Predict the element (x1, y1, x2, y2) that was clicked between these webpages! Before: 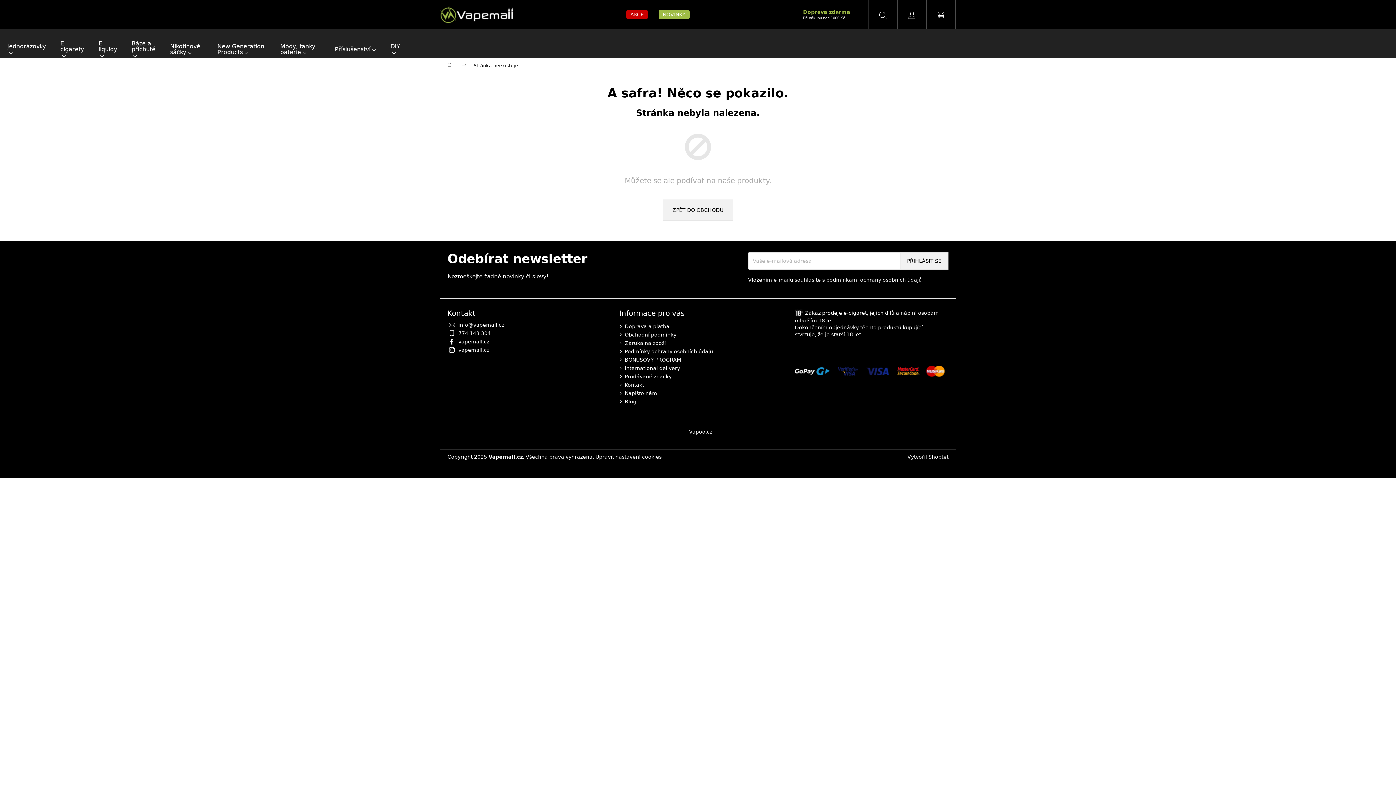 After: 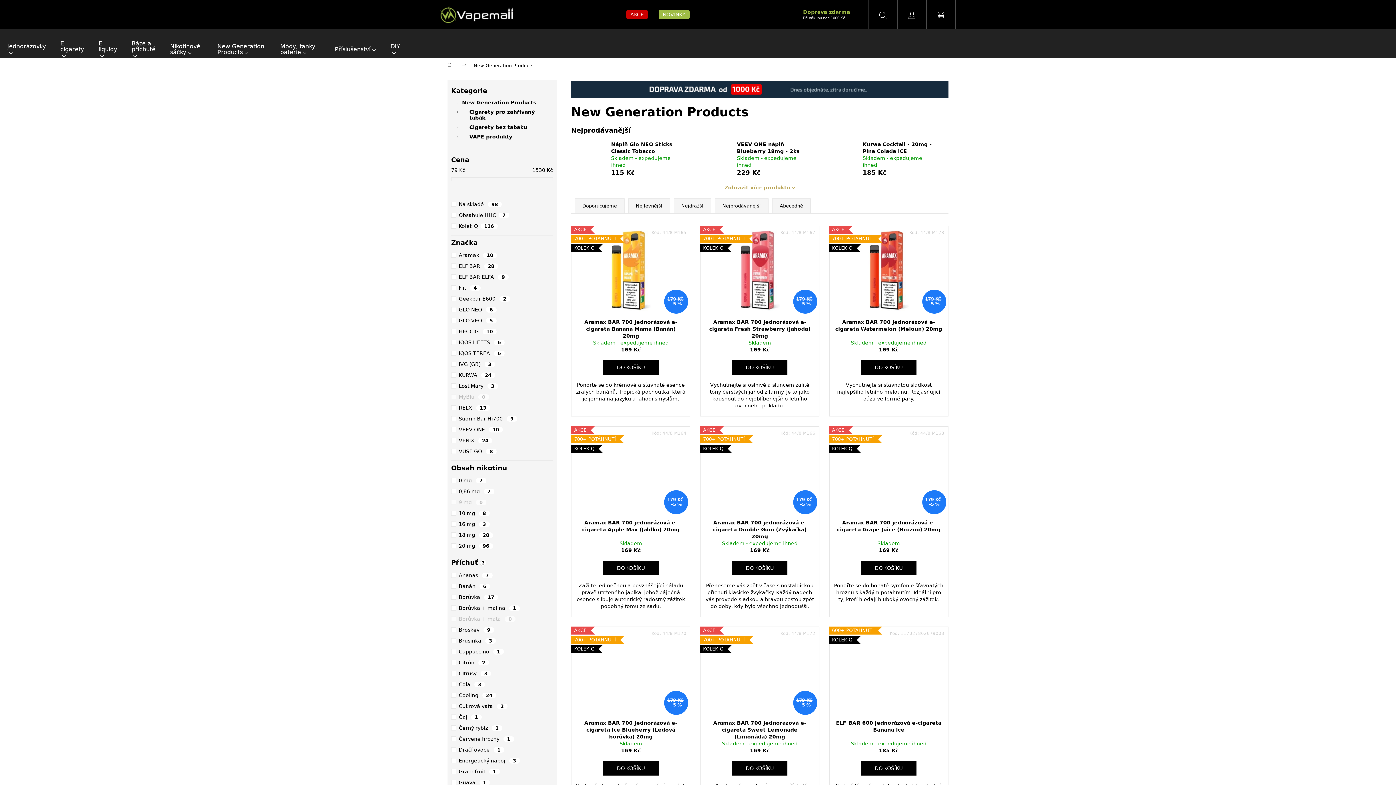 Action: label: New Generation Products bbox: (210, 34, 273, 64)